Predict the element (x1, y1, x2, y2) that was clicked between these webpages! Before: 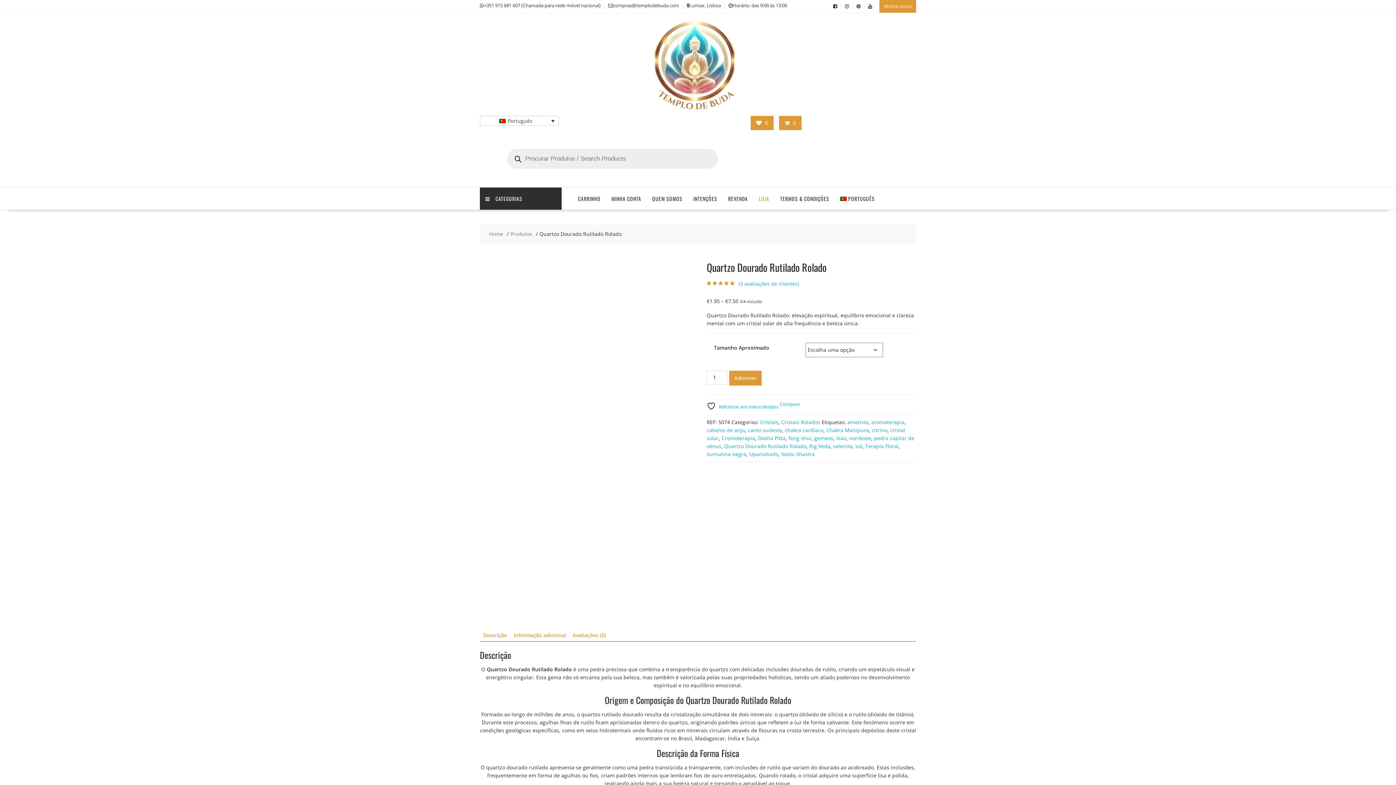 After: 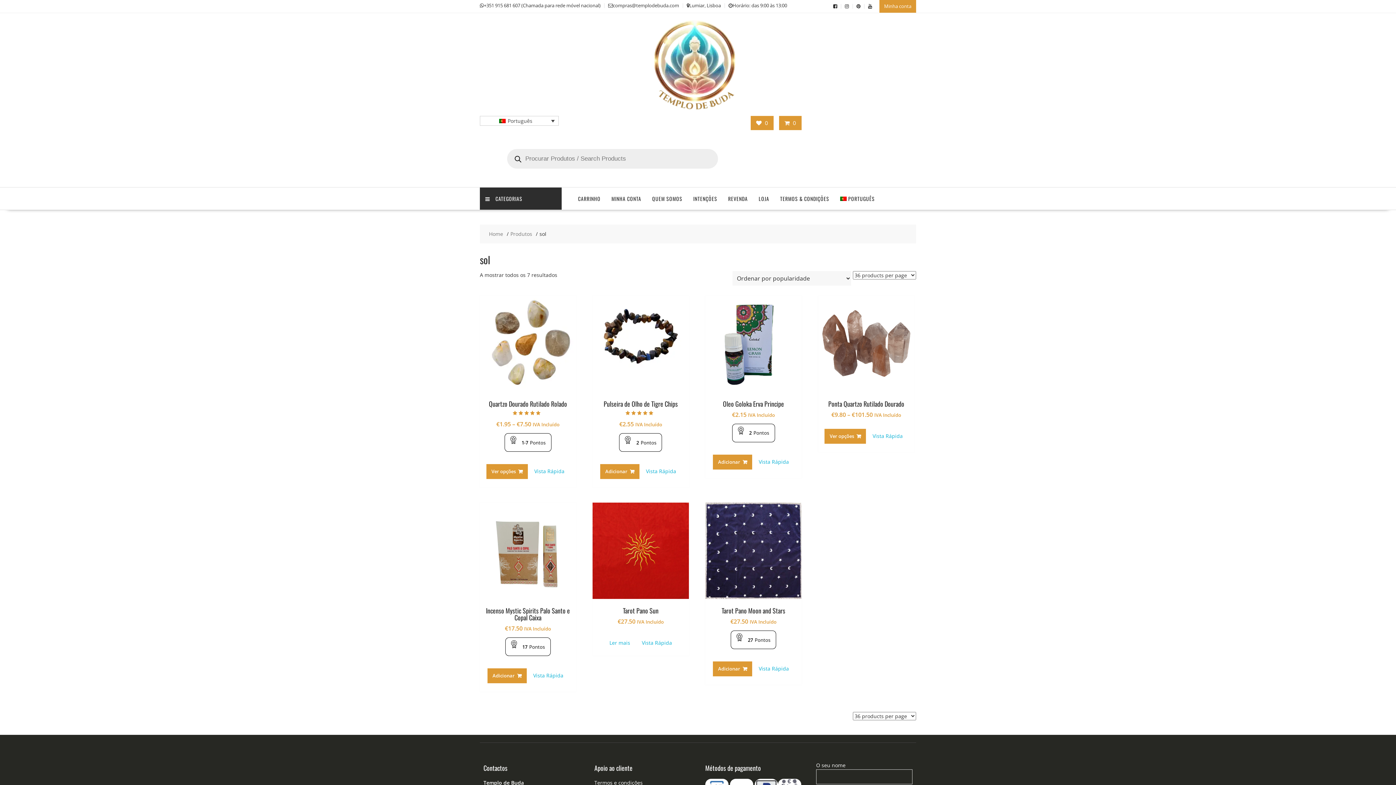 Action: bbox: (855, 442, 862, 449) label: sol